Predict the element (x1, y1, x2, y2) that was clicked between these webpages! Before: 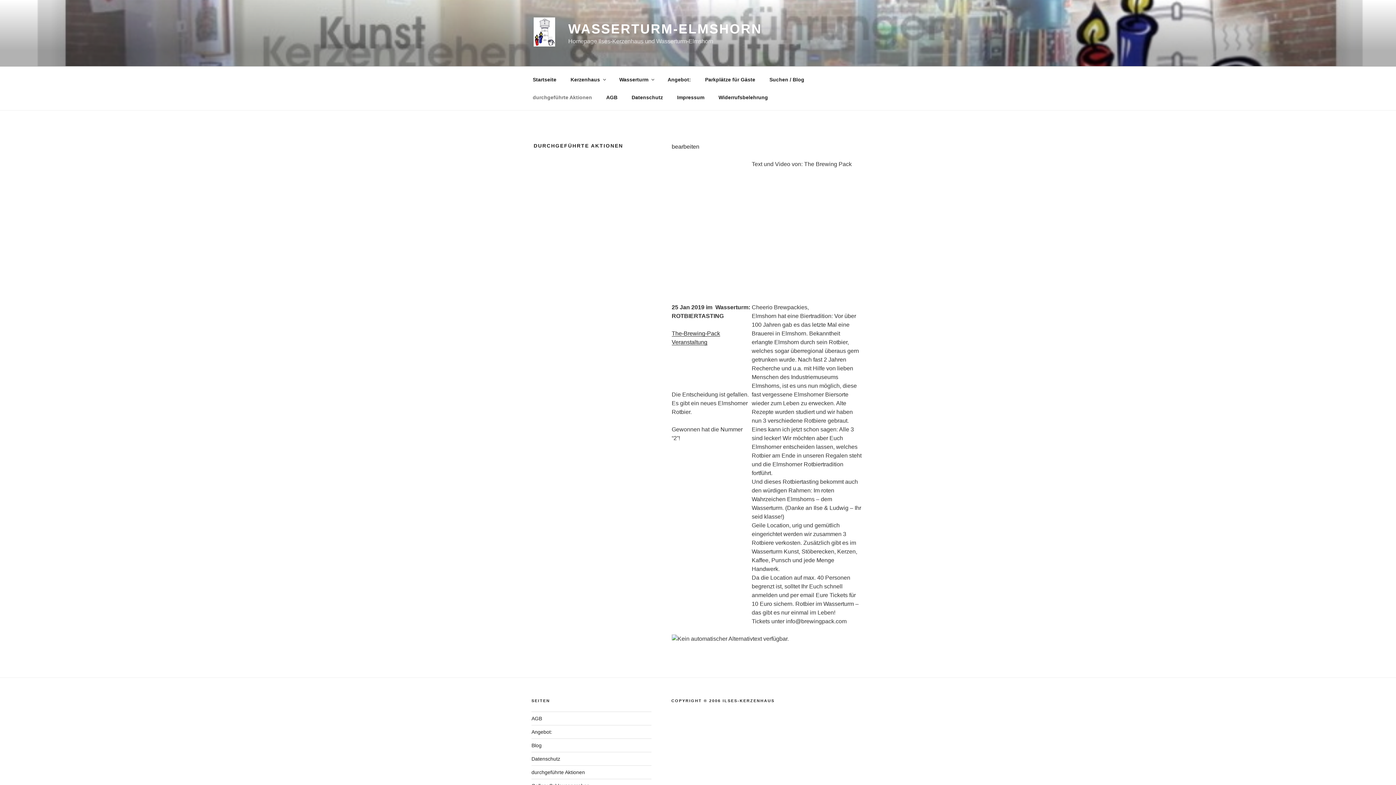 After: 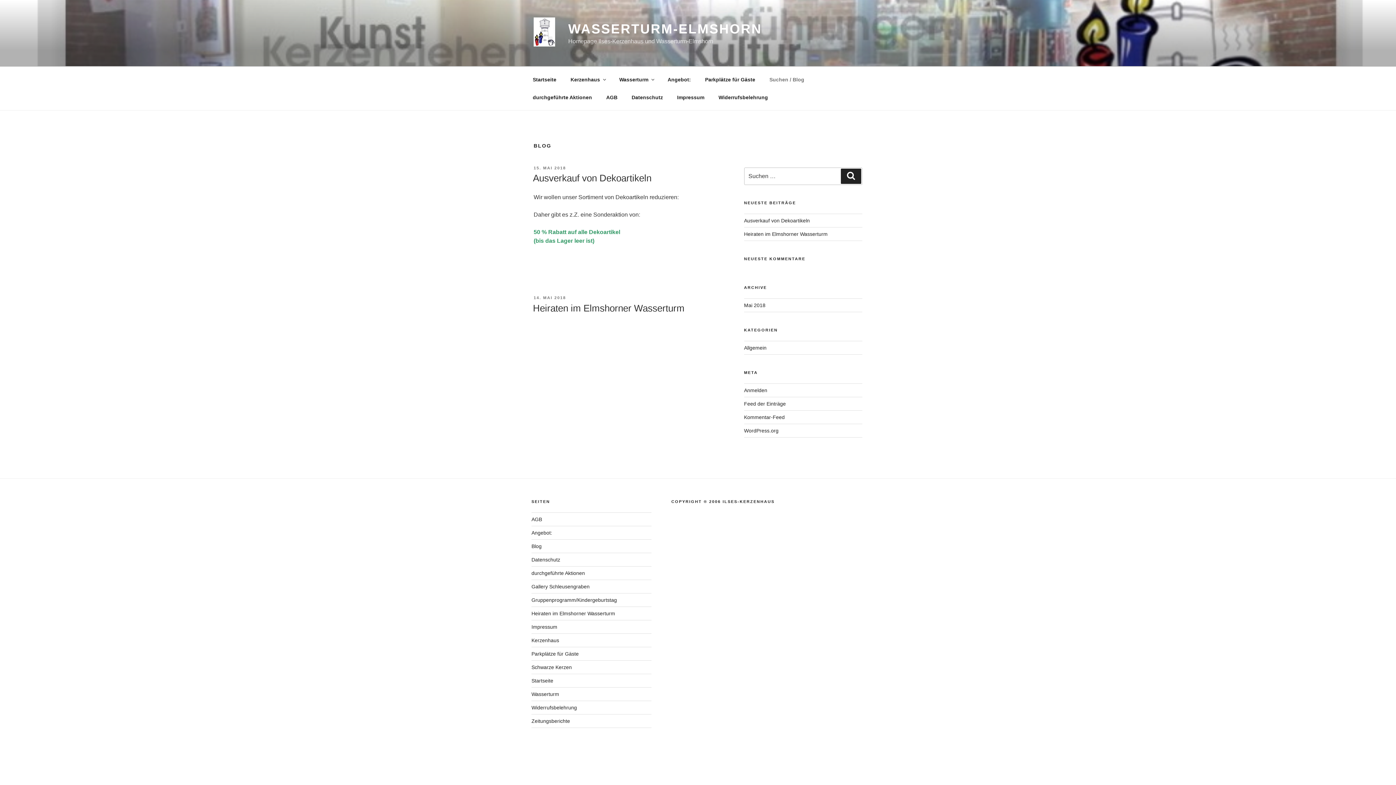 Action: label: Suchen / Blog bbox: (763, 70, 810, 88)